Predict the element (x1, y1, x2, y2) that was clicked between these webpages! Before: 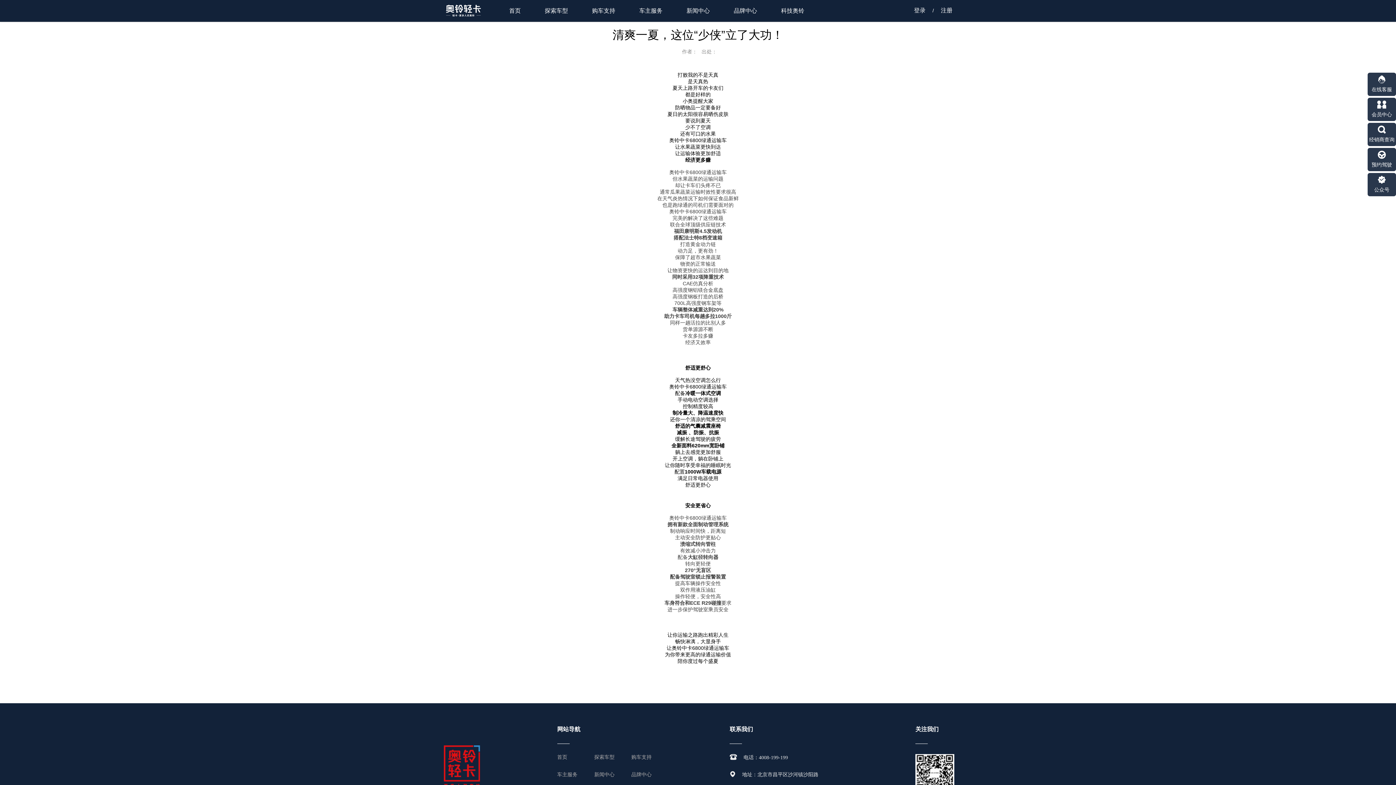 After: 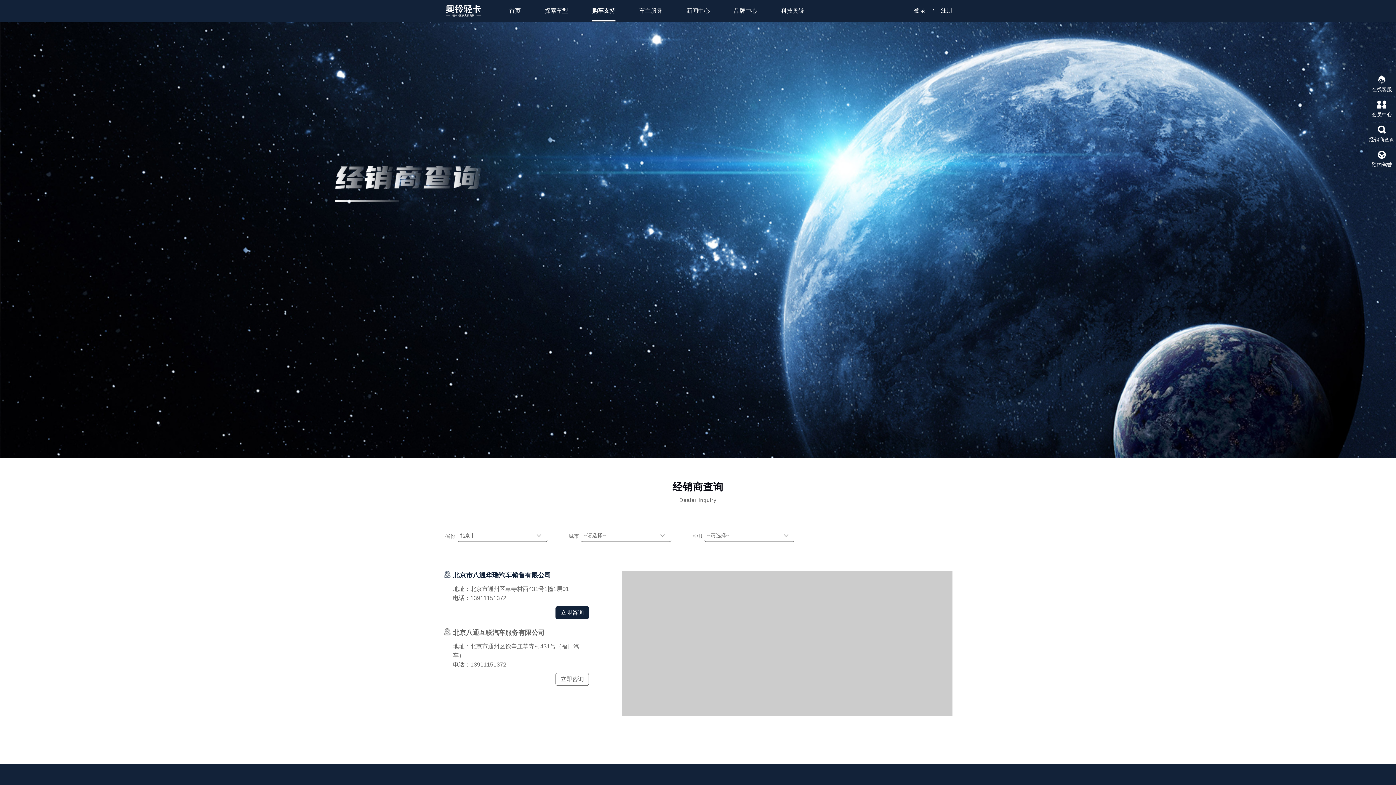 Action: label: 经销商查询 bbox: (1368, 122, 1396, 146)